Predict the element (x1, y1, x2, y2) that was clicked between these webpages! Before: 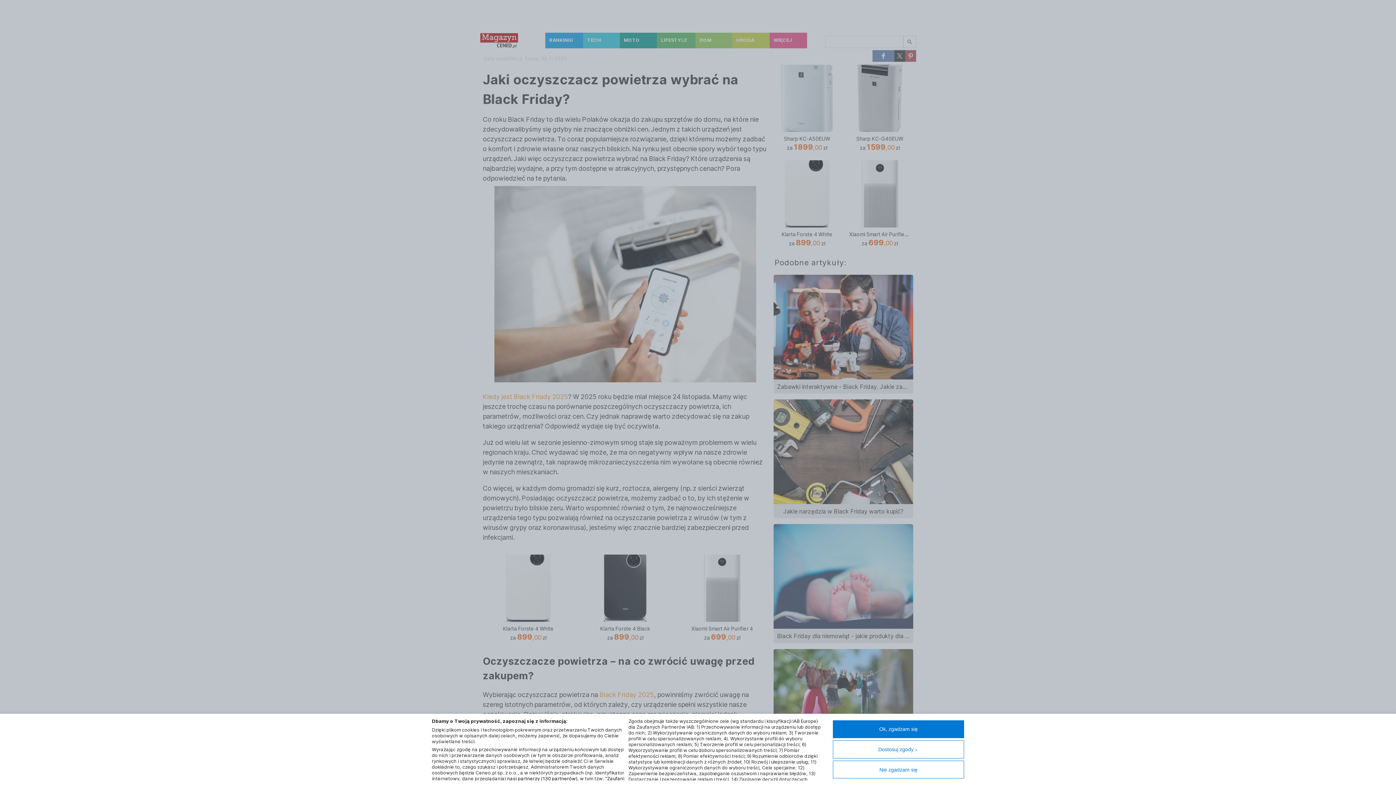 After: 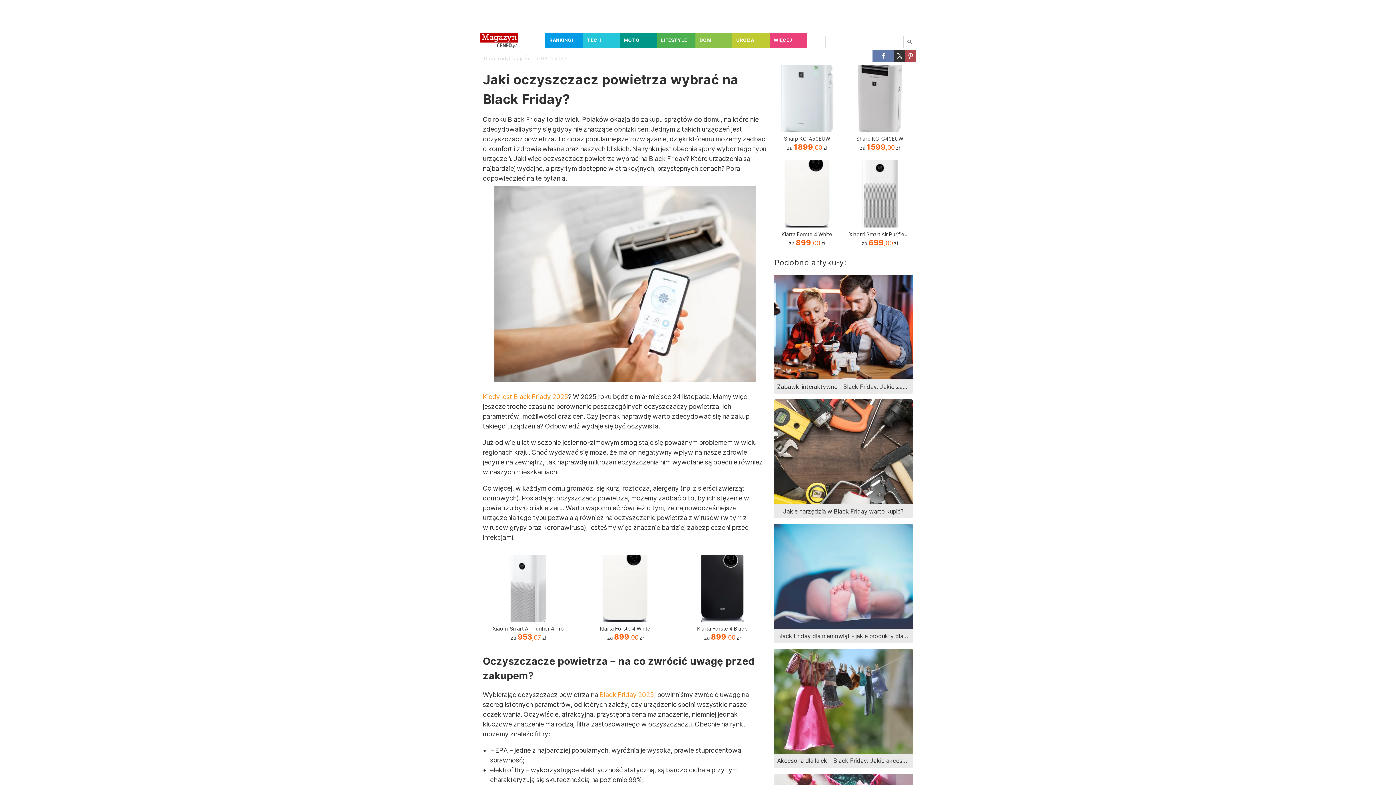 Action: bbox: (833, 720, 964, 738) label: Ok, zgadzam się